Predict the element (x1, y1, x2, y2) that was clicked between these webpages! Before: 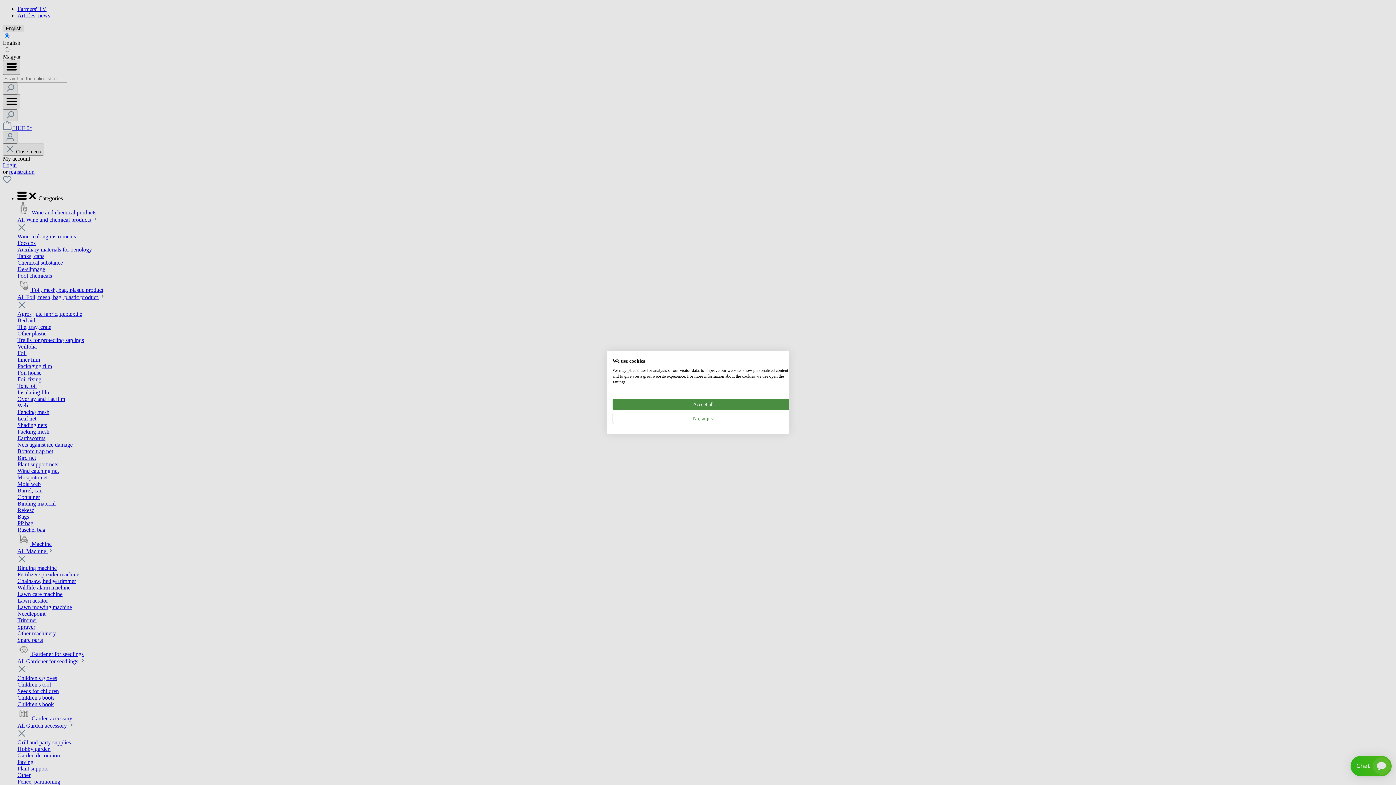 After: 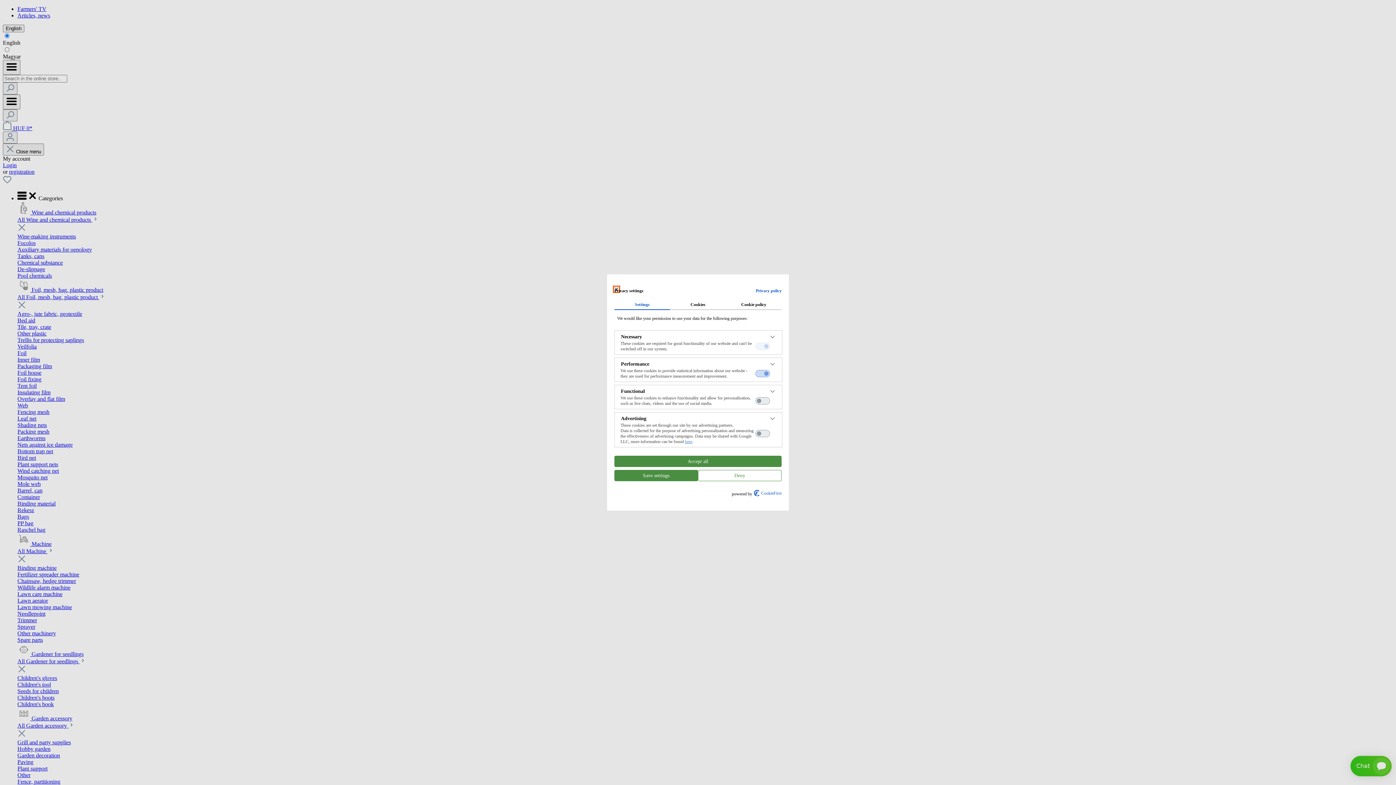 Action: bbox: (612, 413, 794, 424) label: Adjust cookie preferences